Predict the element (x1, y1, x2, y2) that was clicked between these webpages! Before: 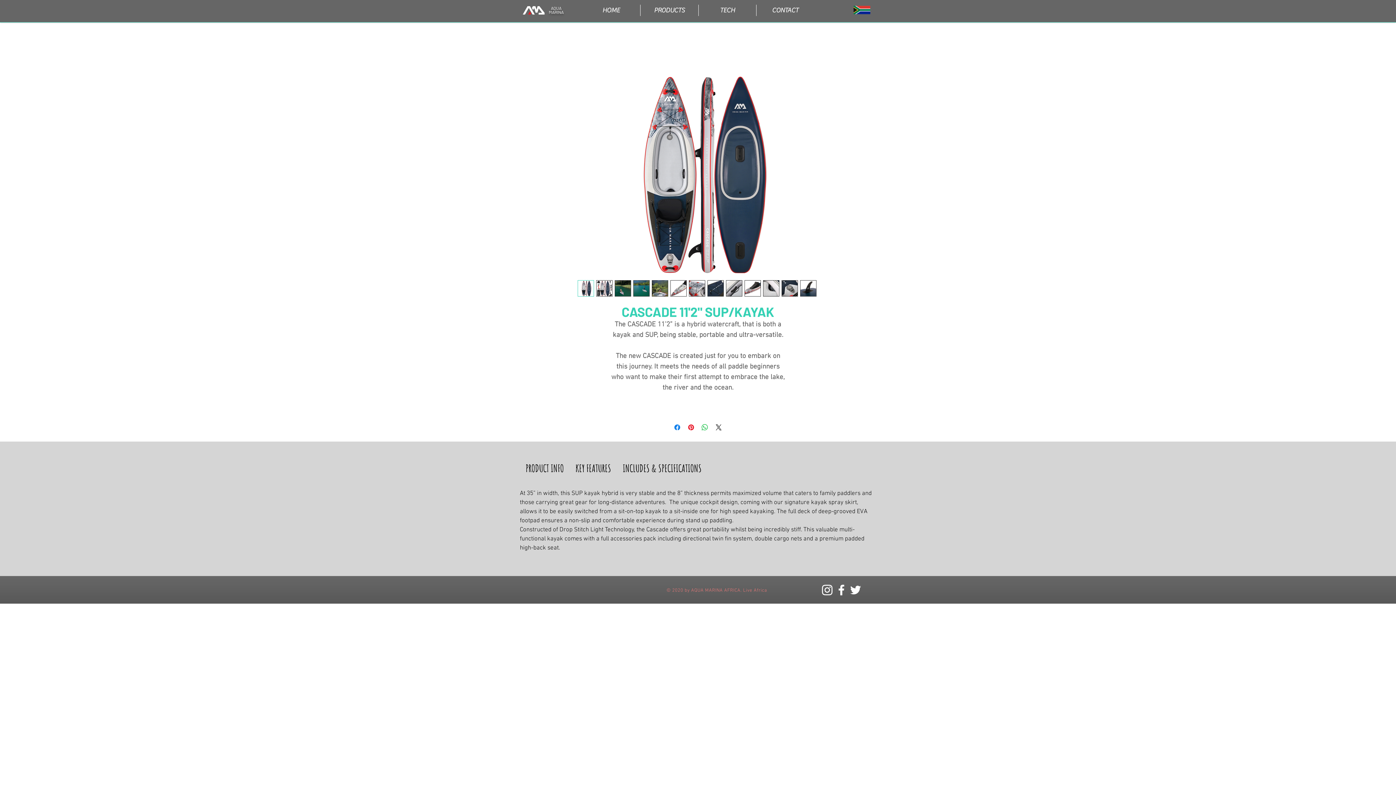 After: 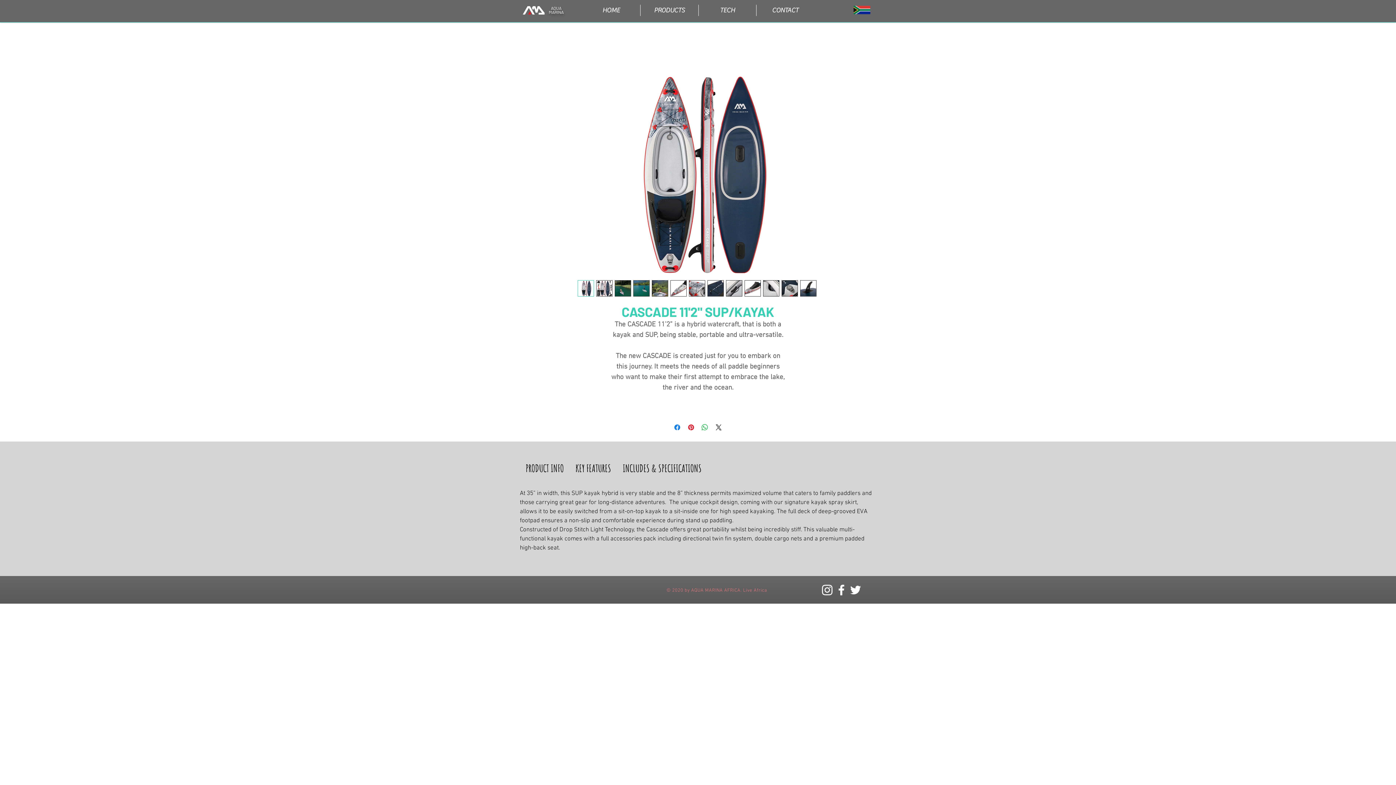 Action: bbox: (763, 280, 779, 296)